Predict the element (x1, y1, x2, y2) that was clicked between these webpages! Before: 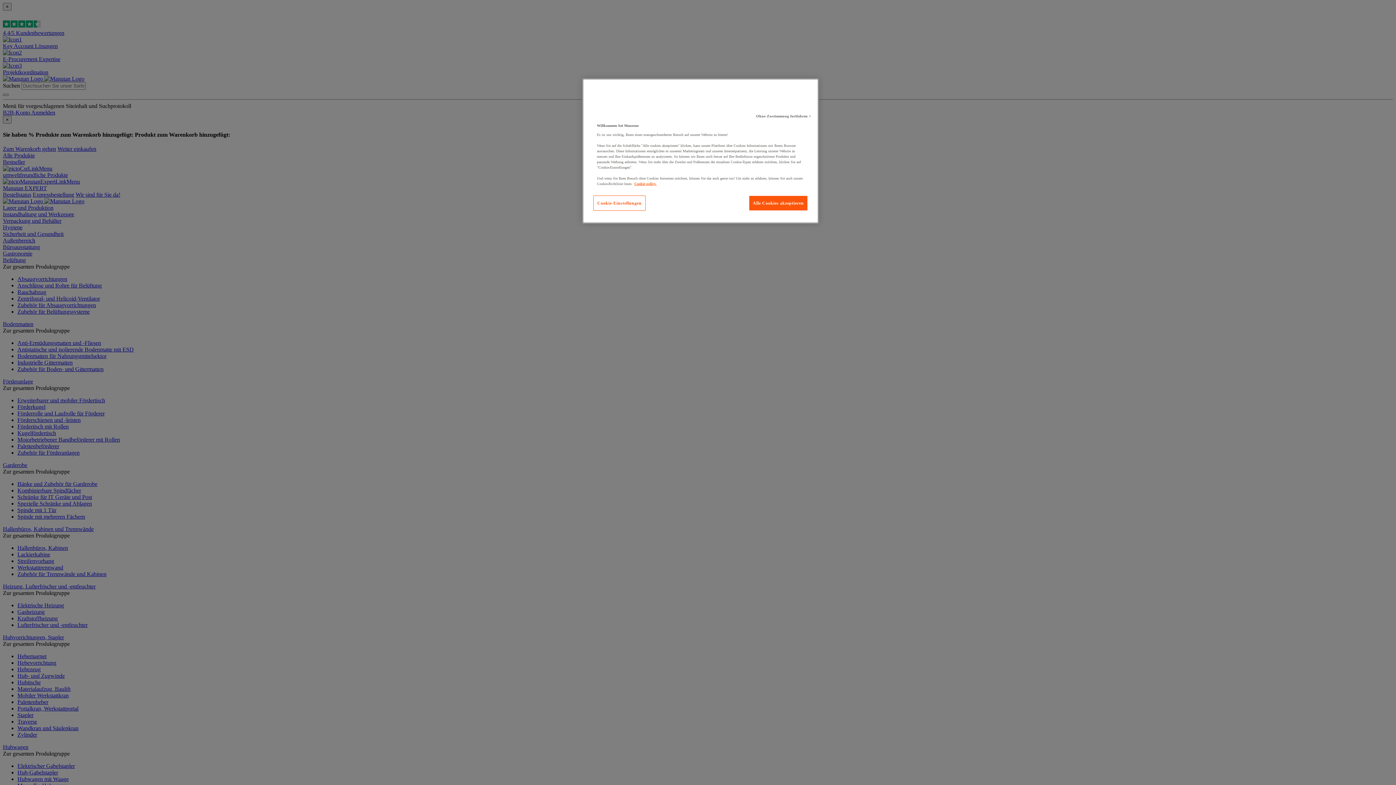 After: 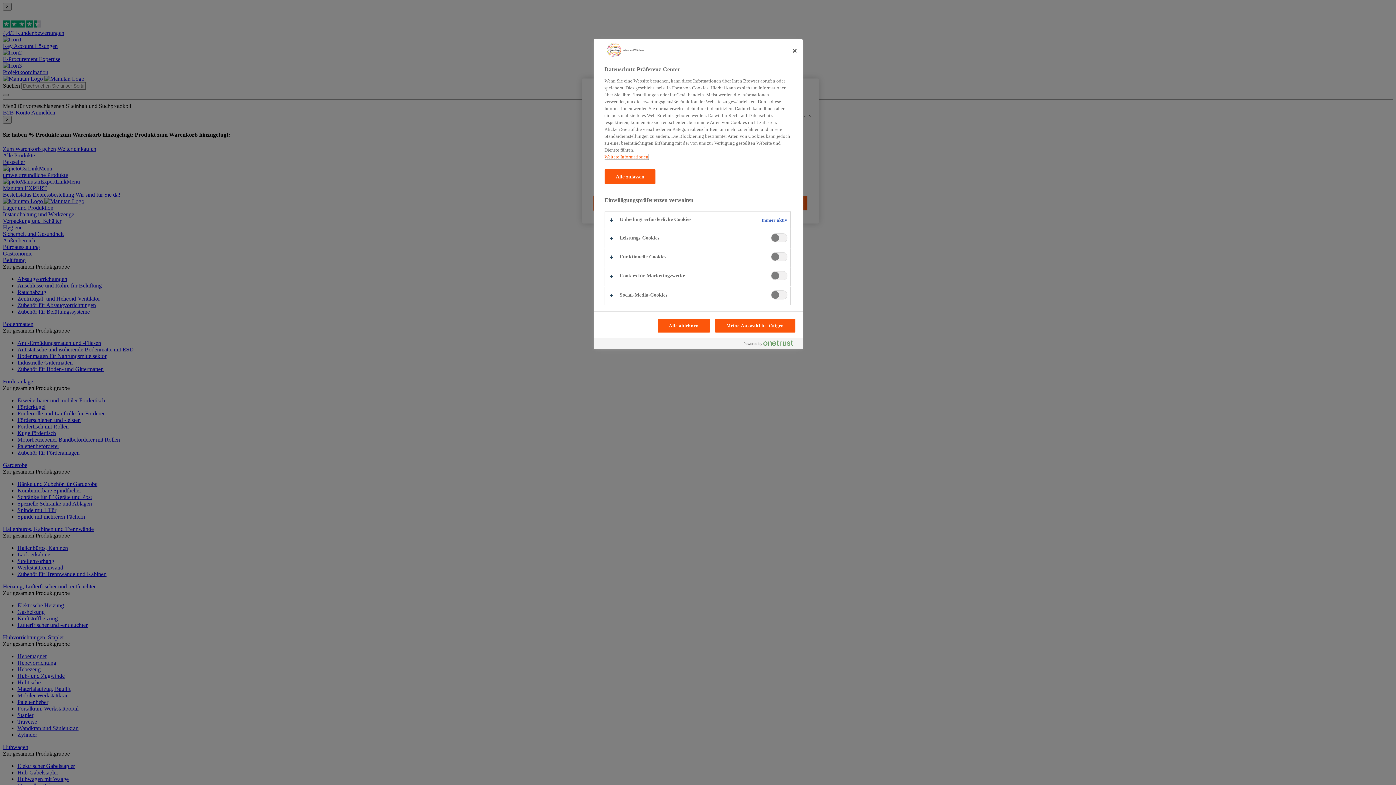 Action: bbox: (593, 195, 645, 210) label: Cookie-Einstellungen